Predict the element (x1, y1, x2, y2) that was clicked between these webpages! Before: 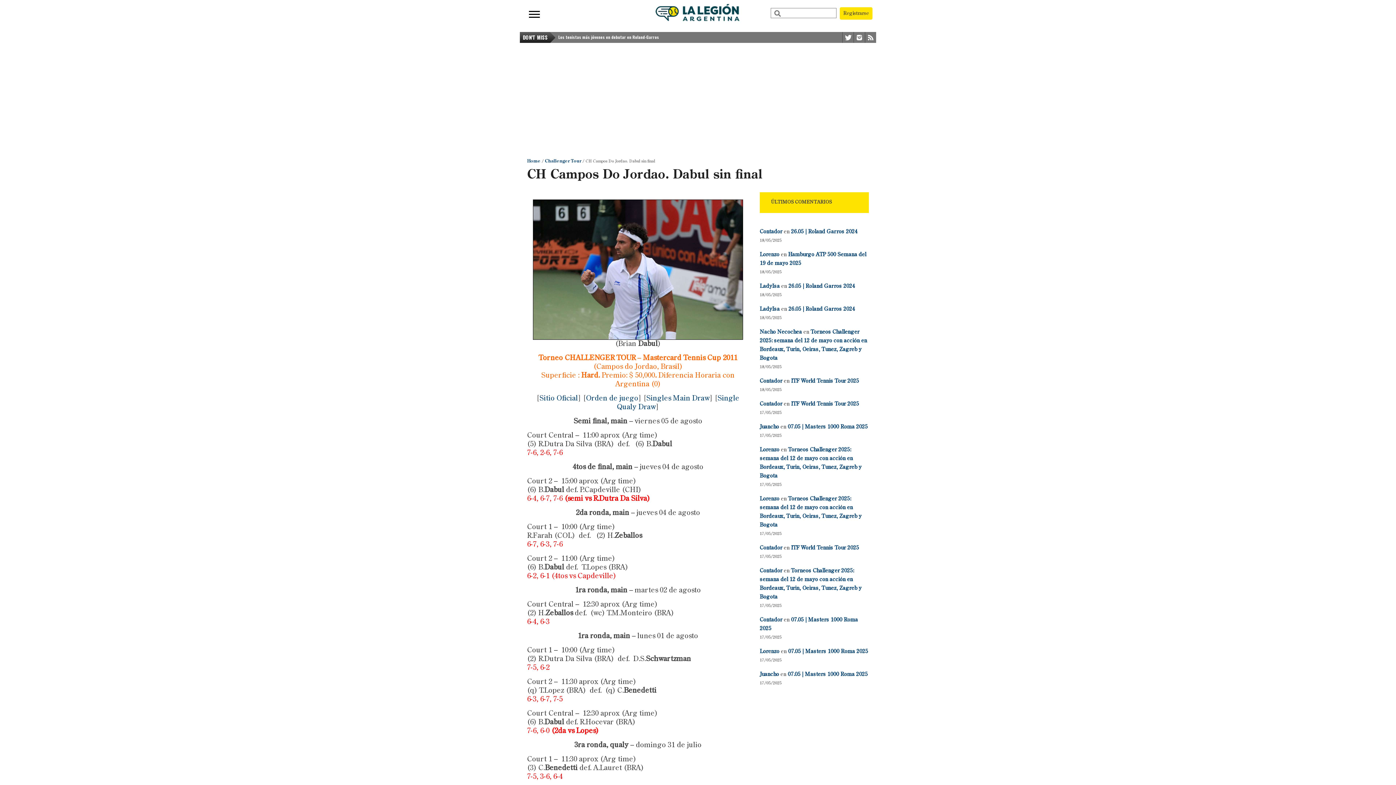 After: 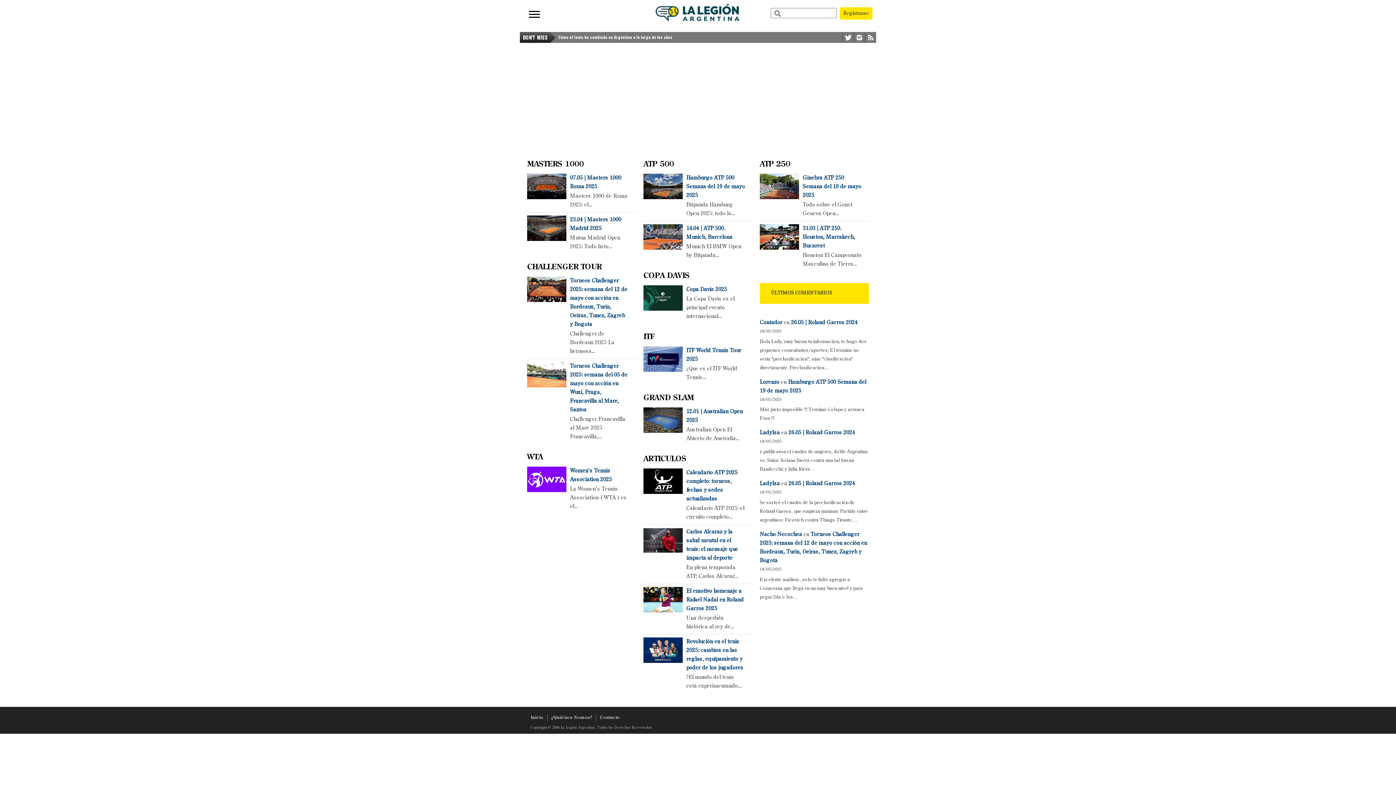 Action: label: Home bbox: (527, 159, 540, 163)